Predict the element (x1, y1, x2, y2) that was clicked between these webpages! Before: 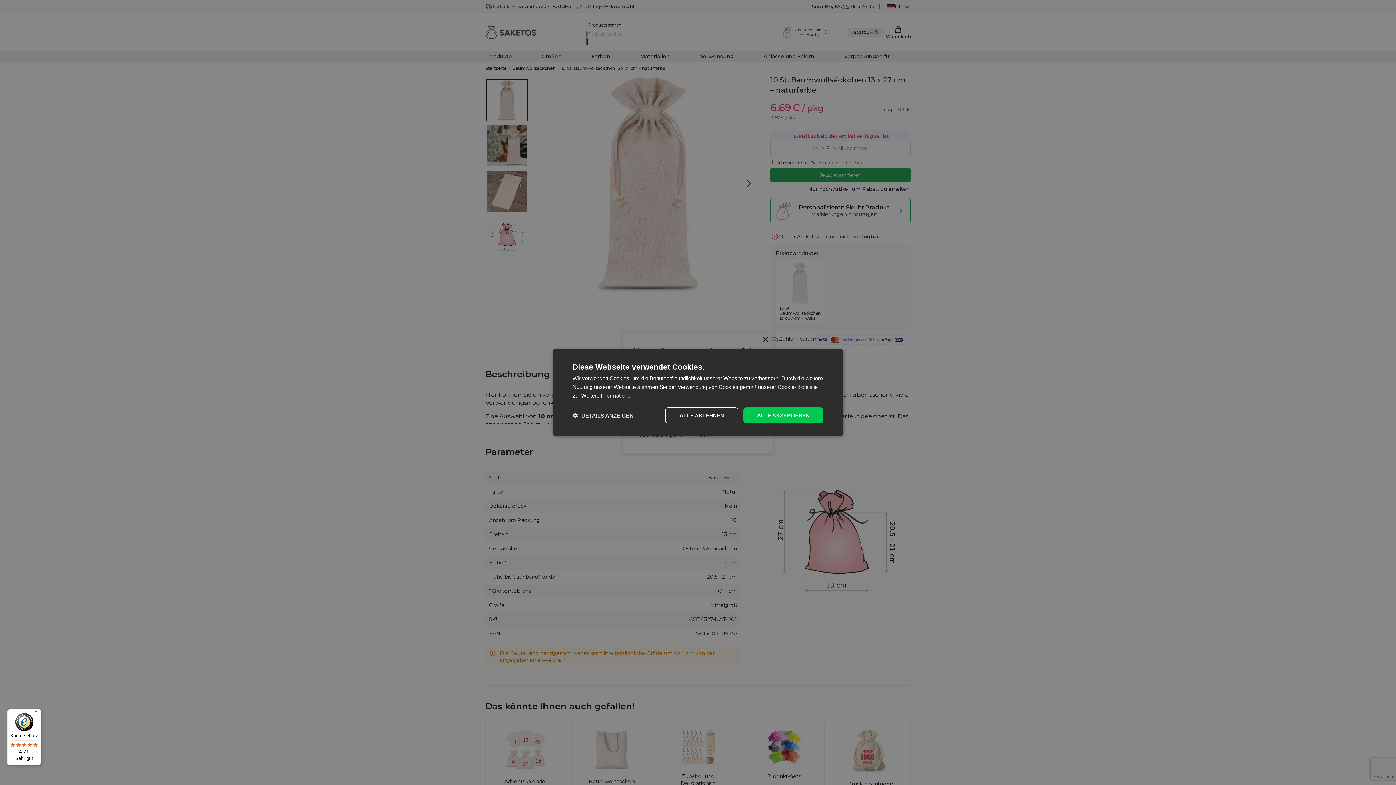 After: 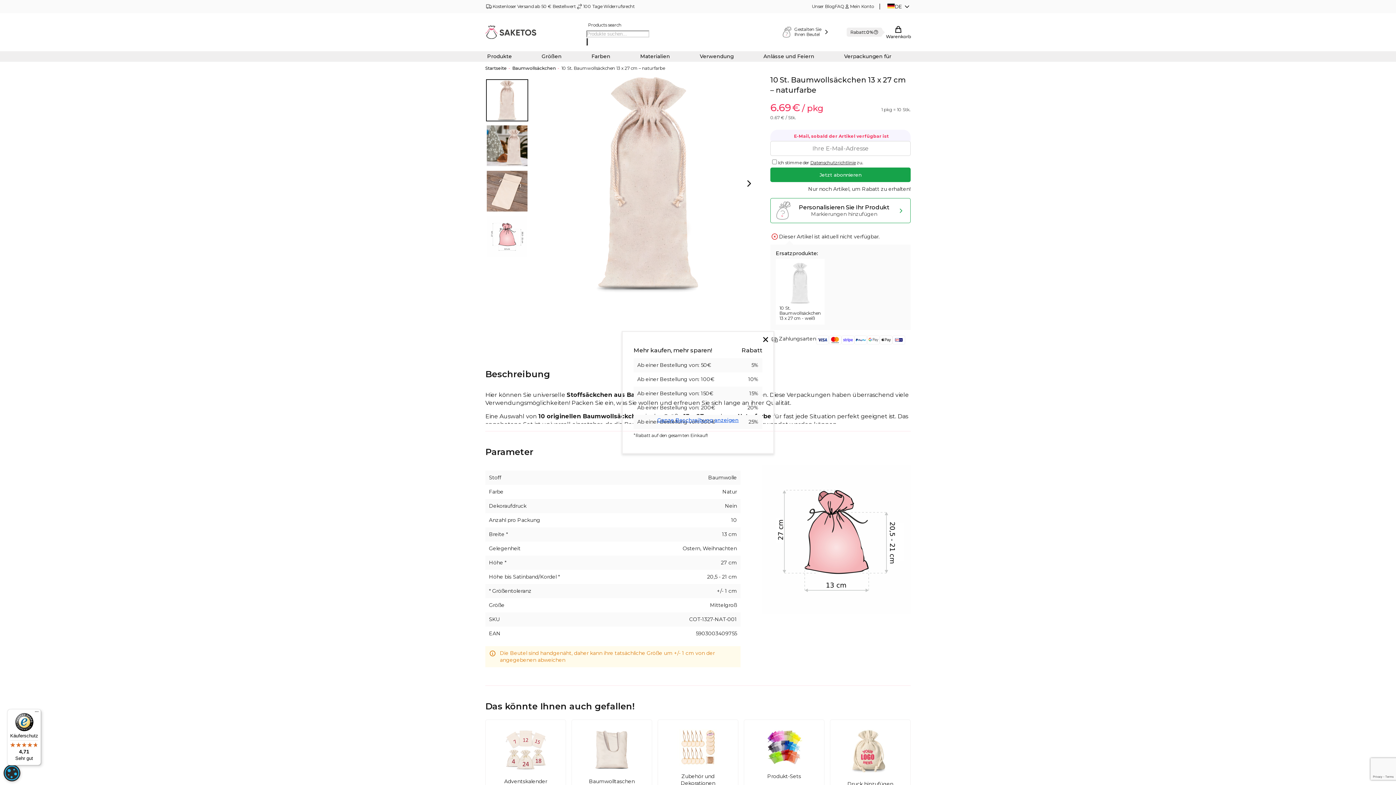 Action: label: ALLE AKZEPTIEREN bbox: (743, 407, 823, 423)